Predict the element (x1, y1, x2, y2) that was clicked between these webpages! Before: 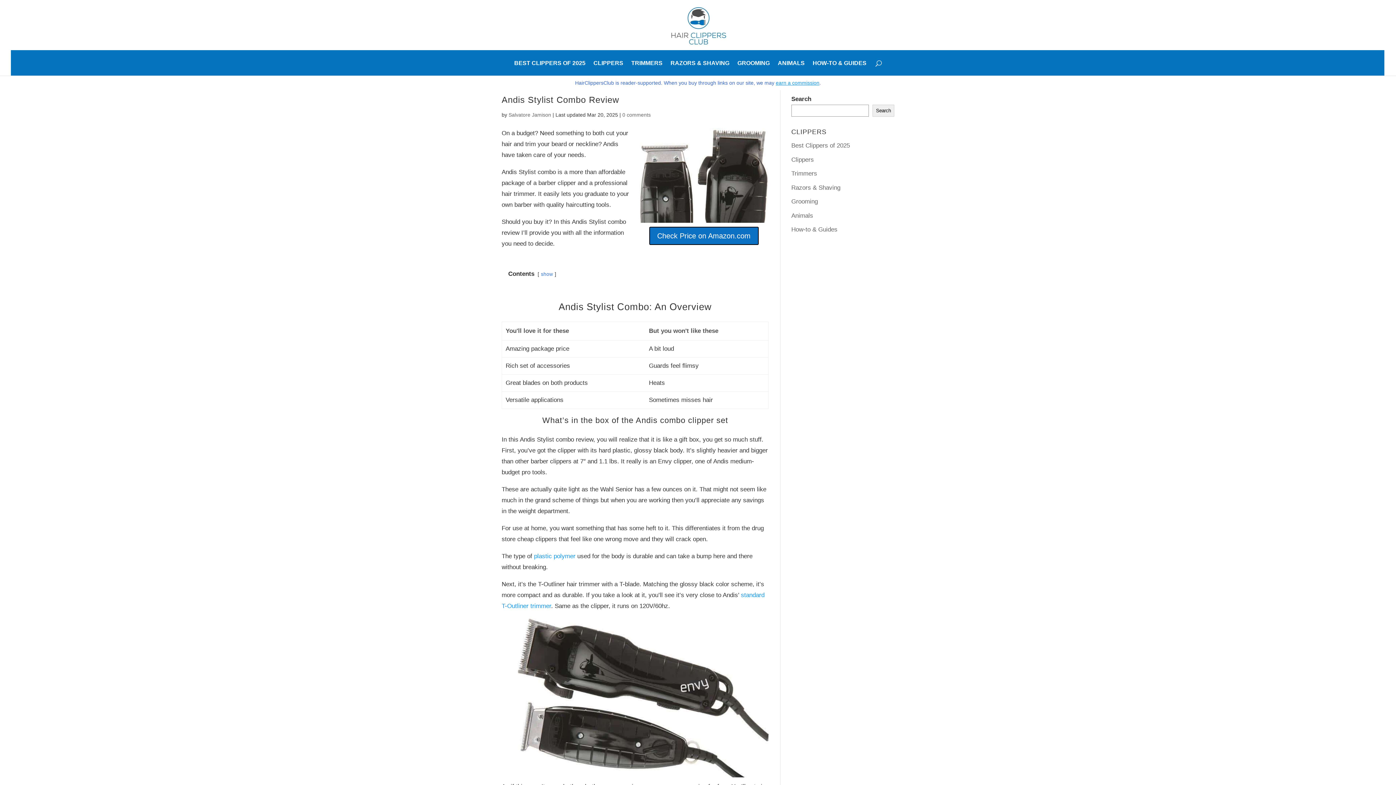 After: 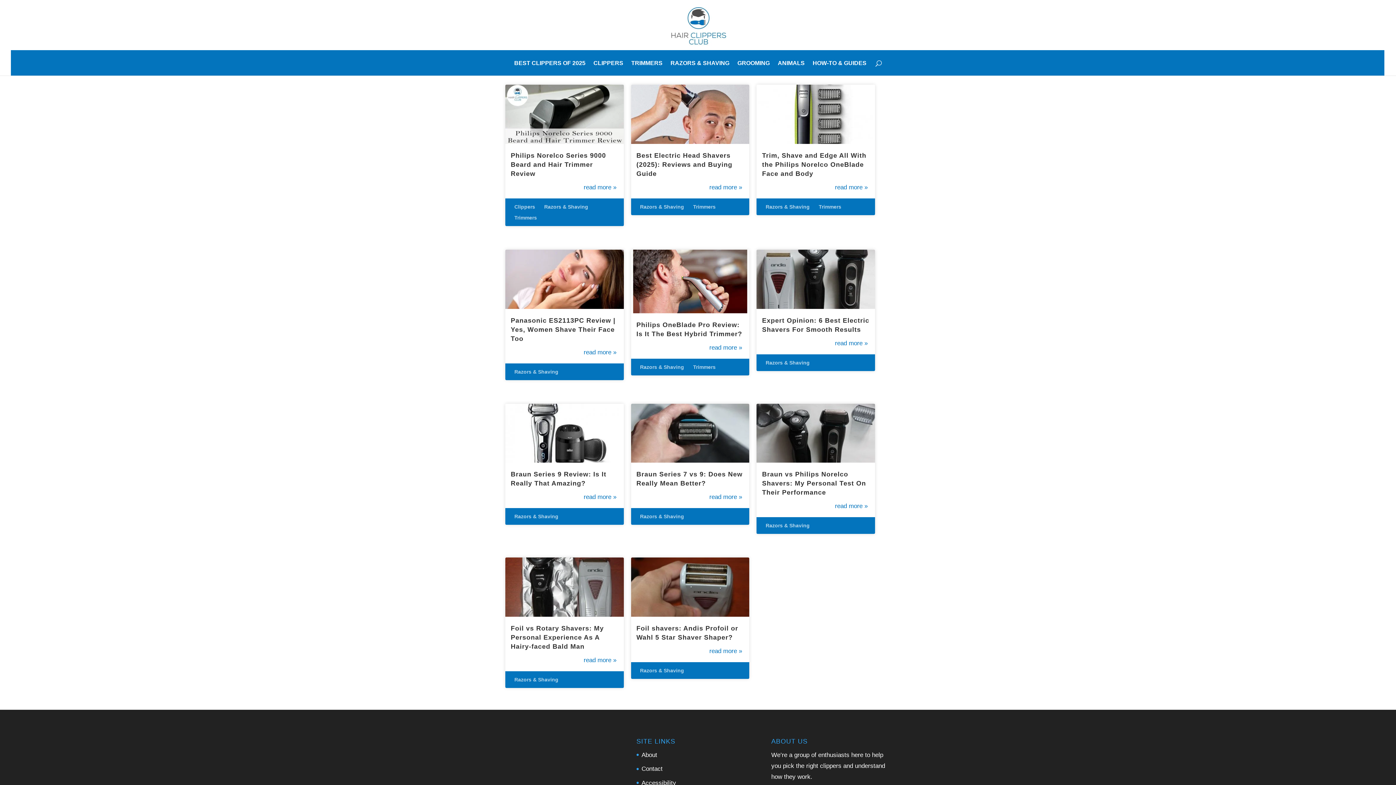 Action: label: Razors & Shaving bbox: (791, 184, 840, 191)